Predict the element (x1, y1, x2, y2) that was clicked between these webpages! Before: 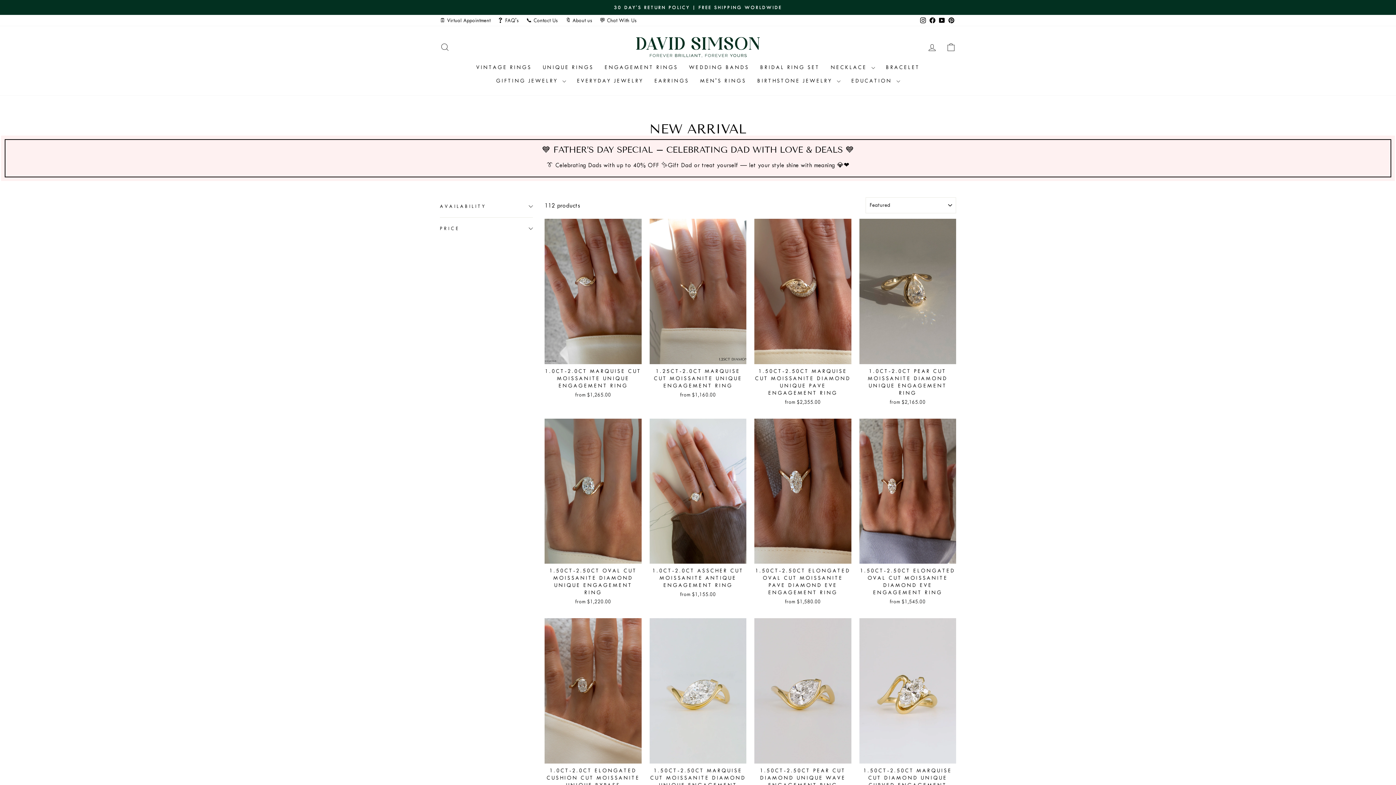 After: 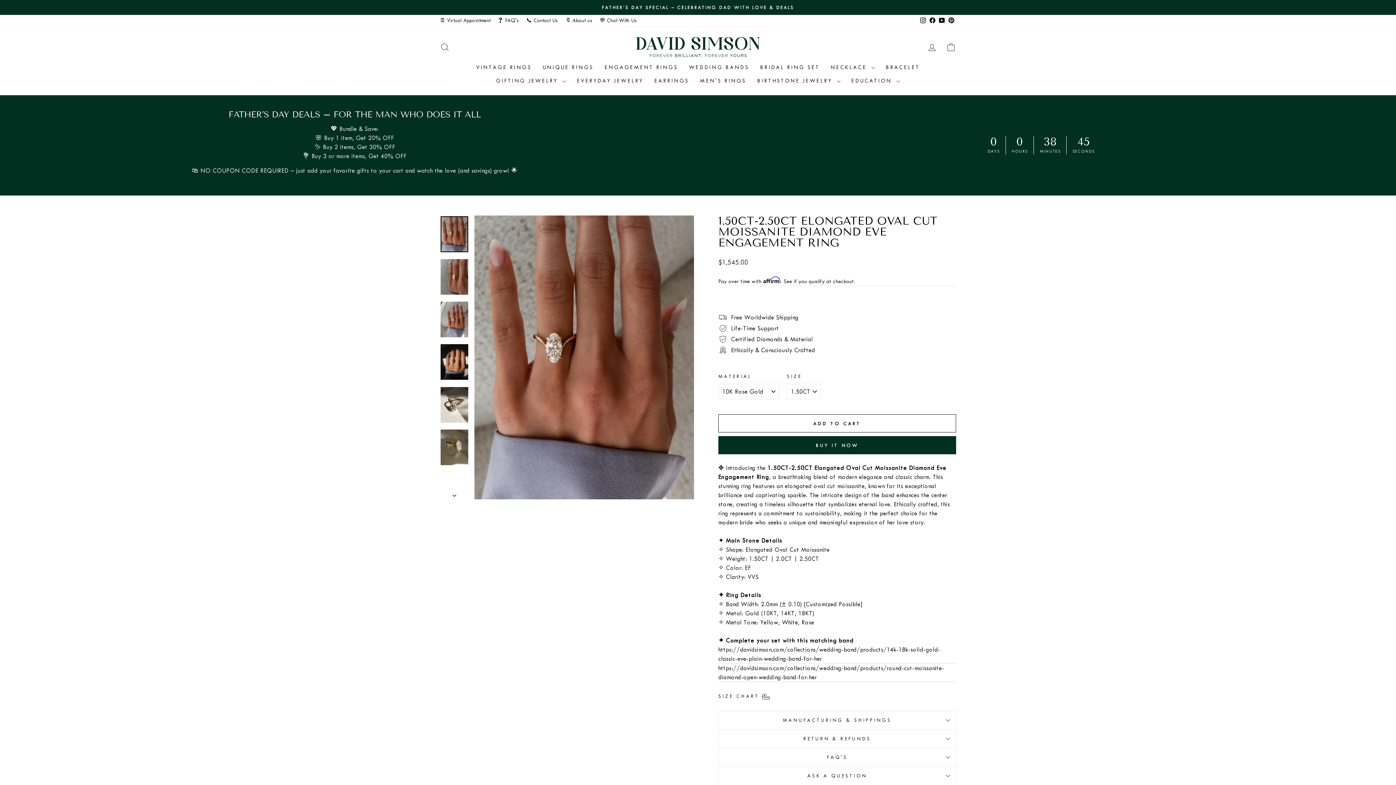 Action: label: 1.50CT-2.50CT ELONGATED OVAL CUT MOISSANITE DIAMOND EVE ENGAGEMENT RING
from $1,545.00 bbox: (859, 564, 956, 607)